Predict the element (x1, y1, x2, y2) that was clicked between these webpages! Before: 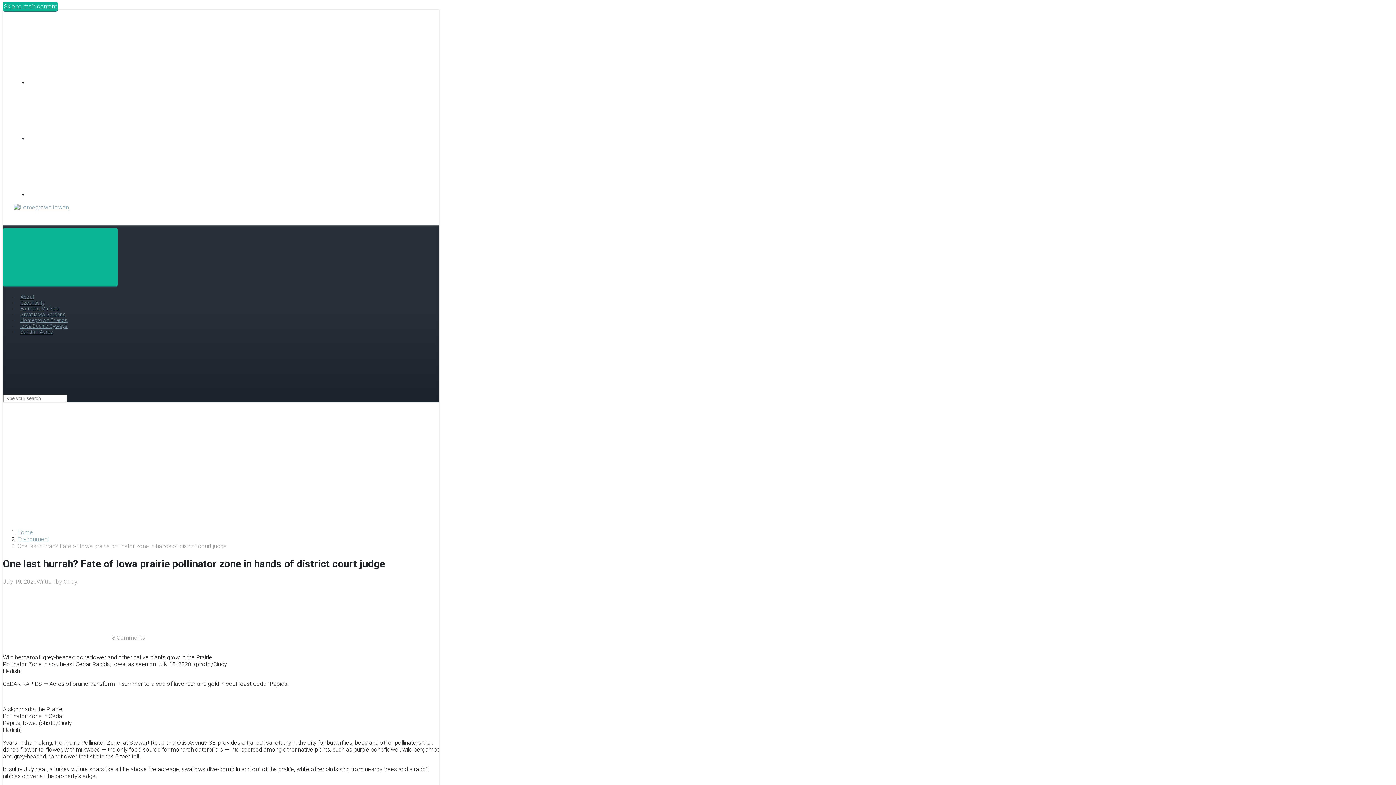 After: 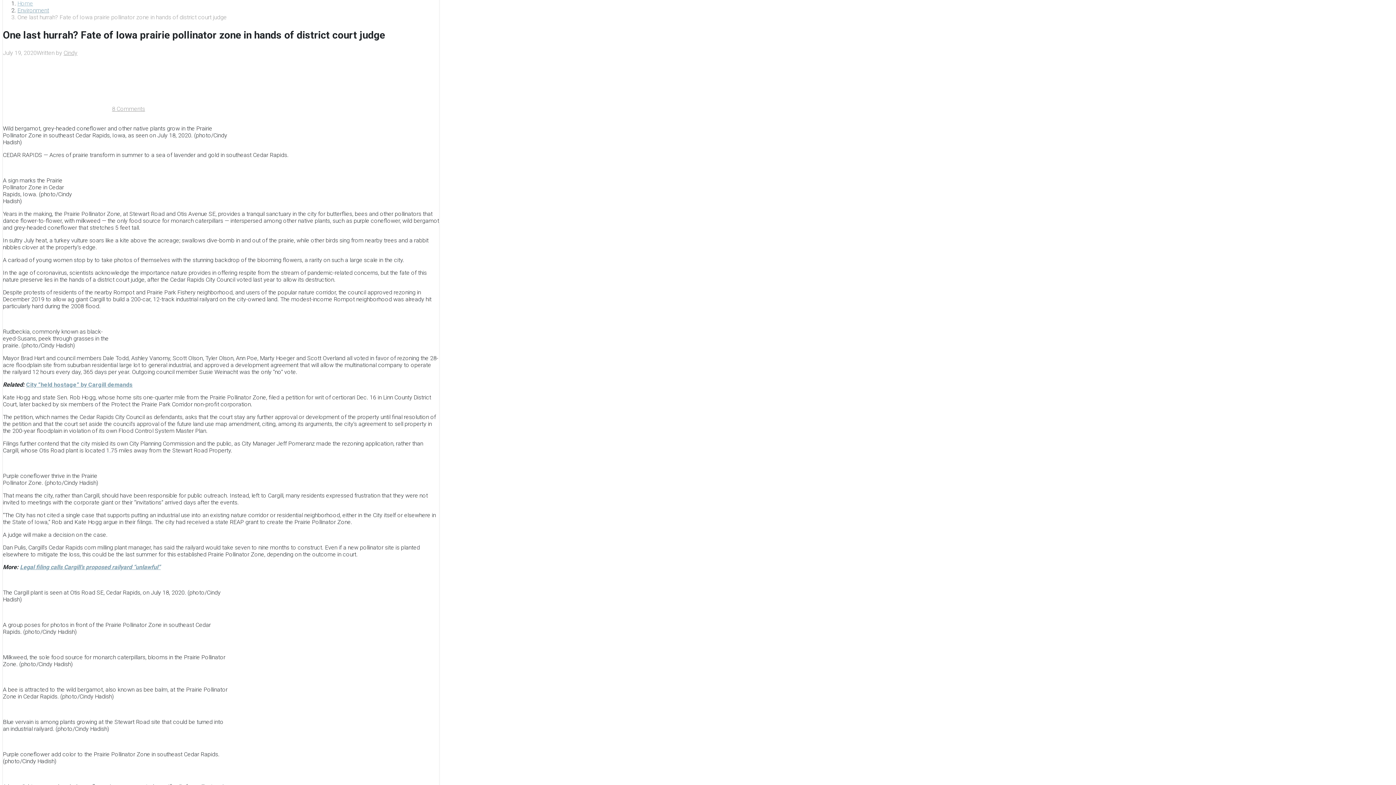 Action: bbox: (2, 1, 57, 10) label: Skip to main content